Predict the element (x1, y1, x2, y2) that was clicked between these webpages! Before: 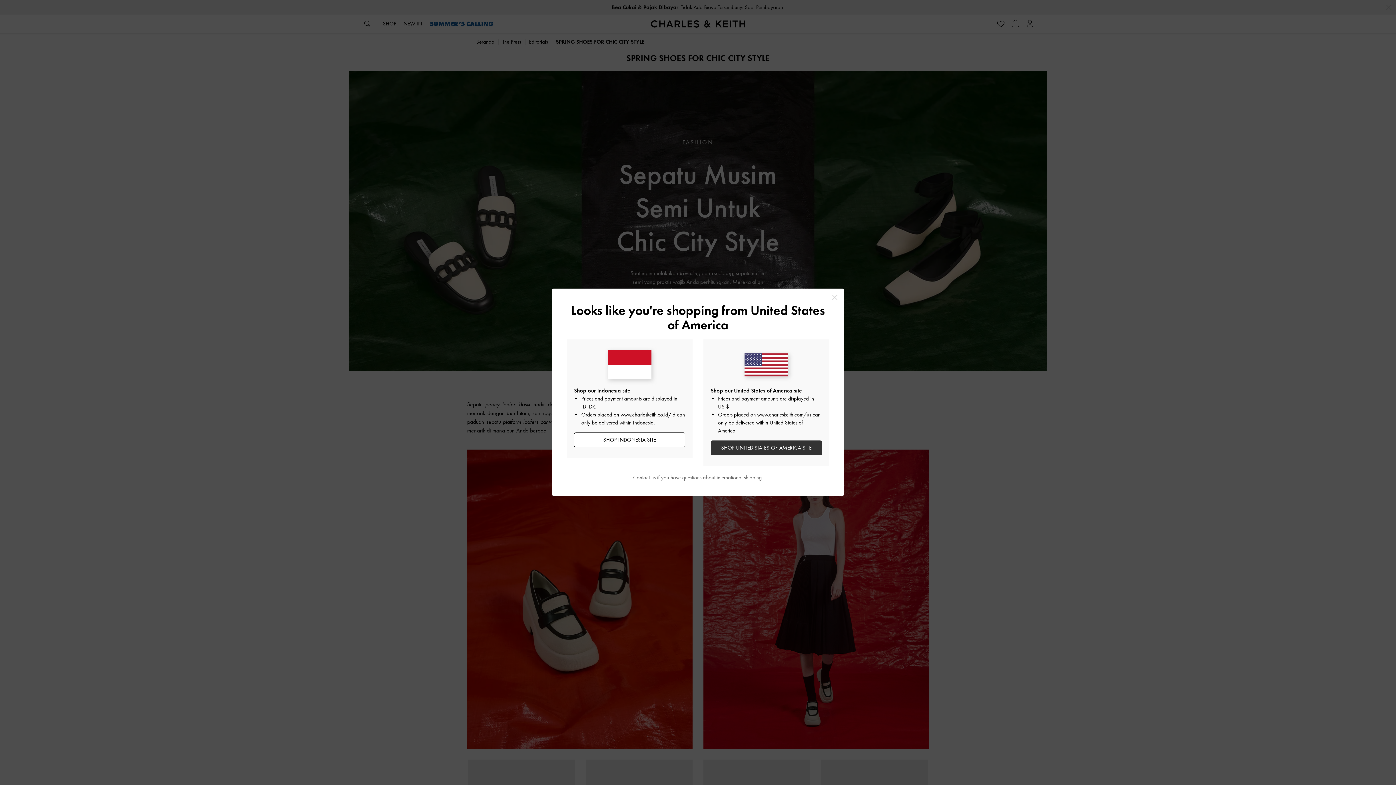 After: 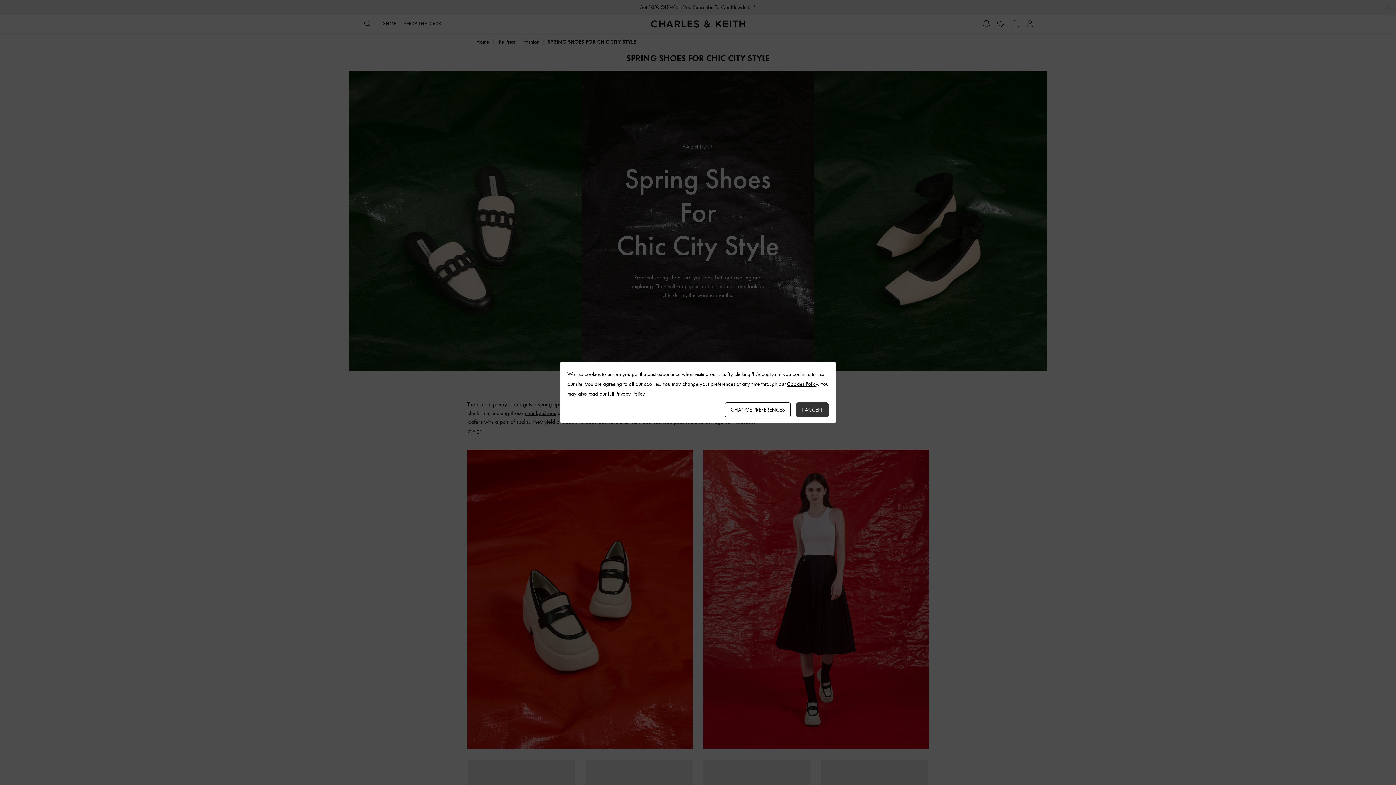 Action: bbox: (710, 440, 822, 455) label: SHOP UNITED STATES OF AMERICA SITE